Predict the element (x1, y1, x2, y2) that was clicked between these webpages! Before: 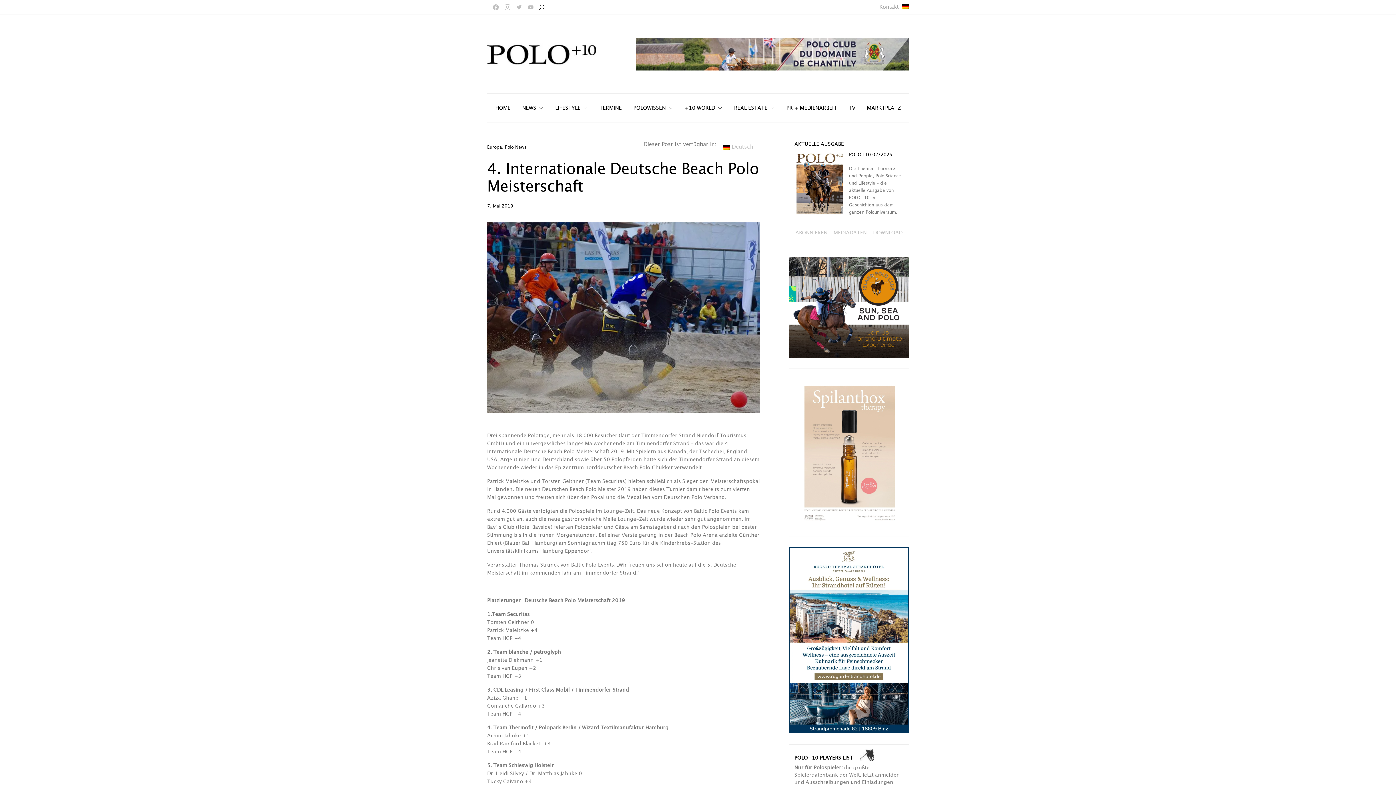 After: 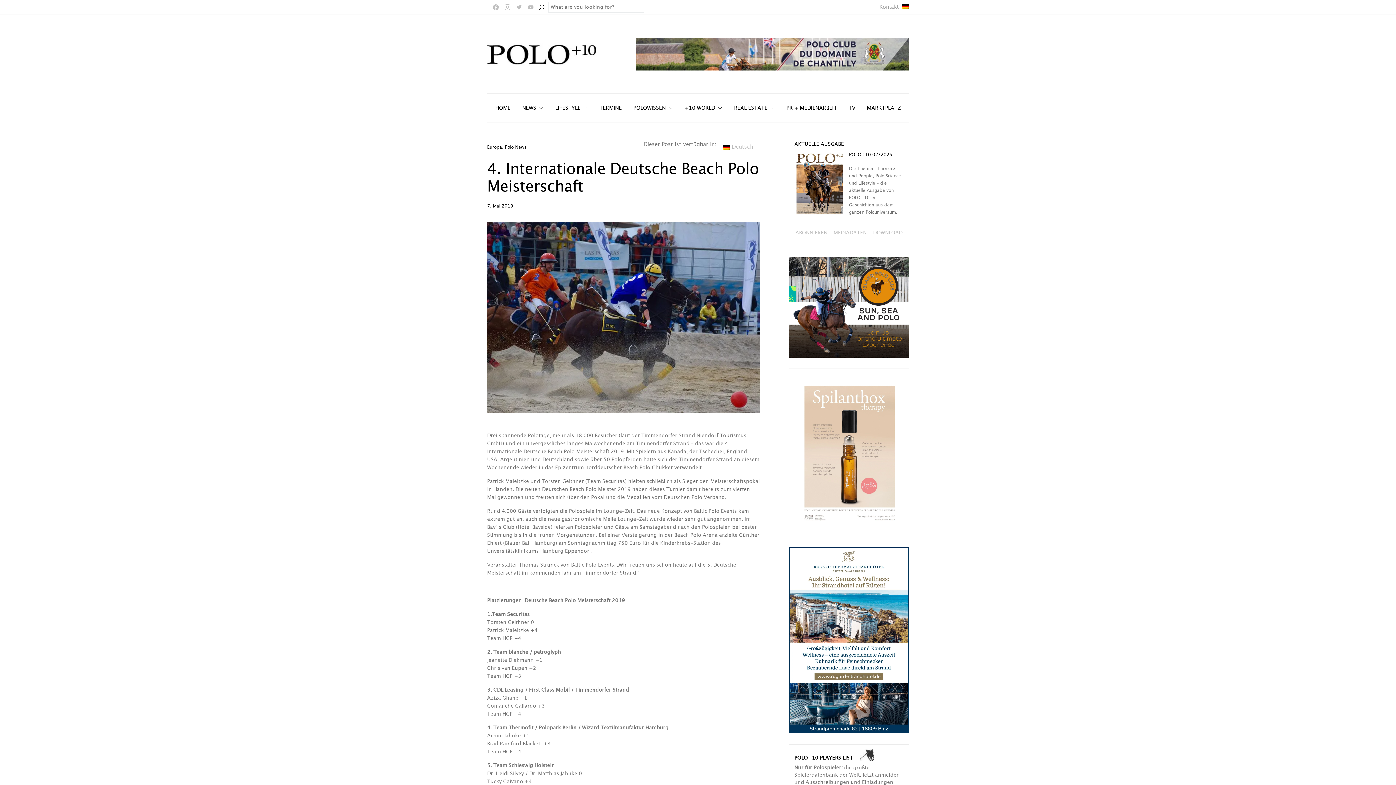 Action: label: Search bbox: (536, 1, 547, 12)